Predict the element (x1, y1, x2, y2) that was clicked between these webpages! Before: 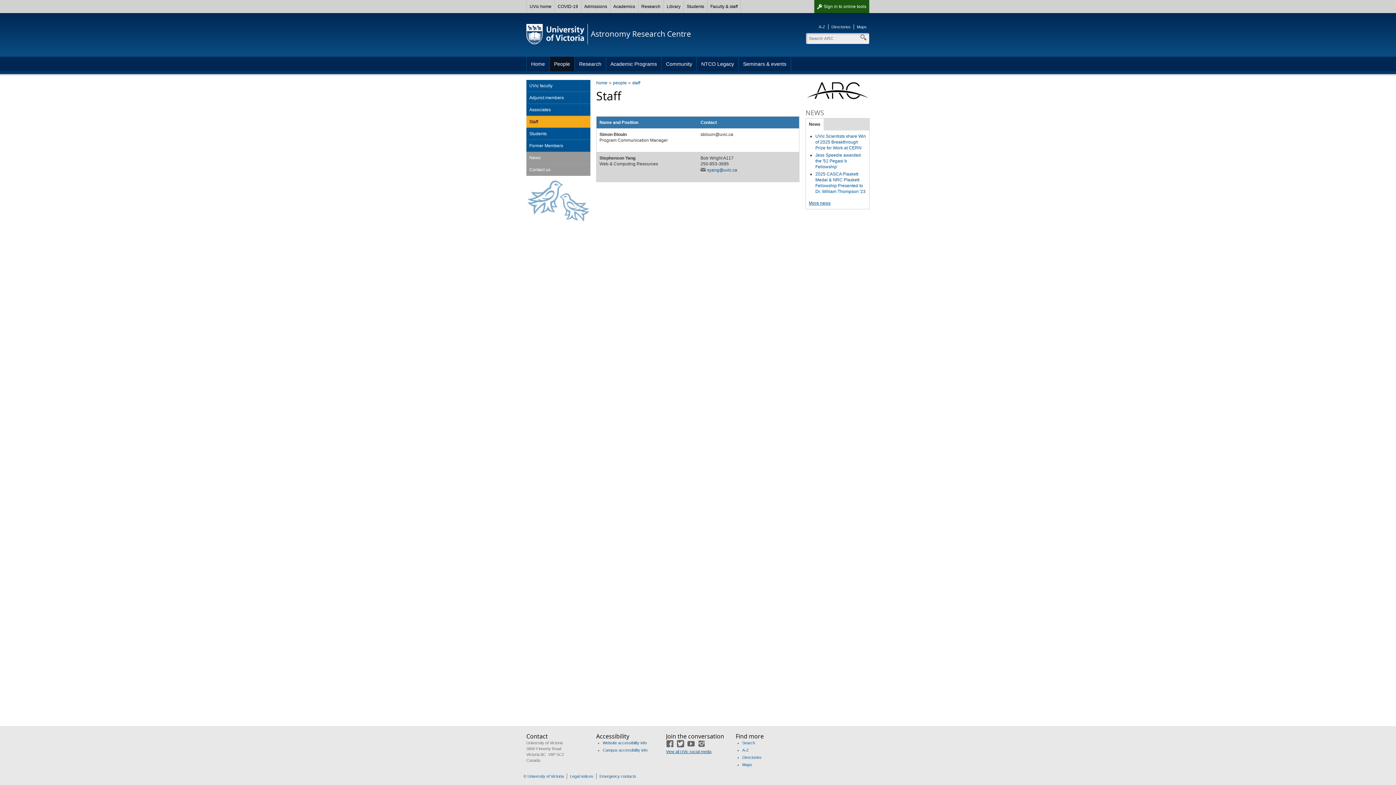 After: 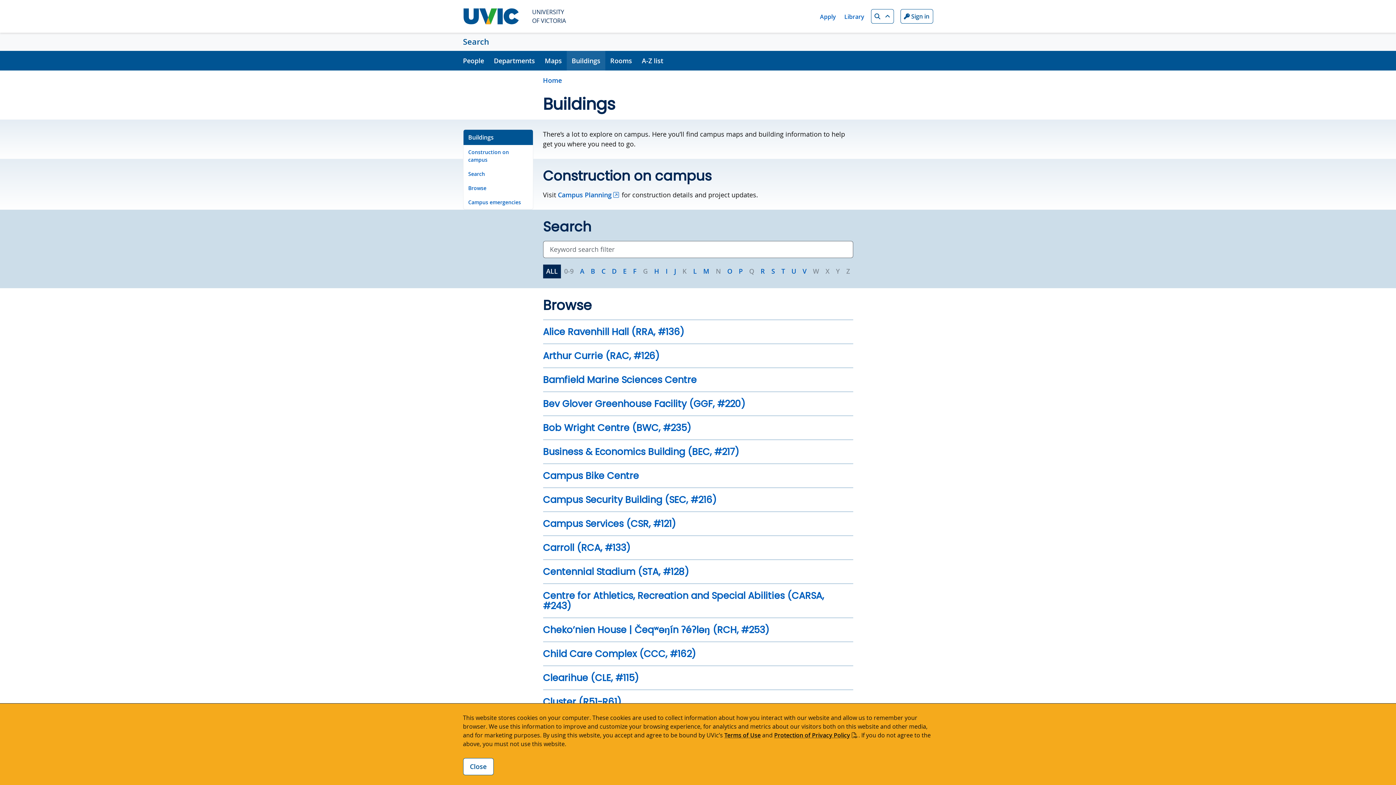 Action: label: Maps bbox: (857, 24, 866, 29)